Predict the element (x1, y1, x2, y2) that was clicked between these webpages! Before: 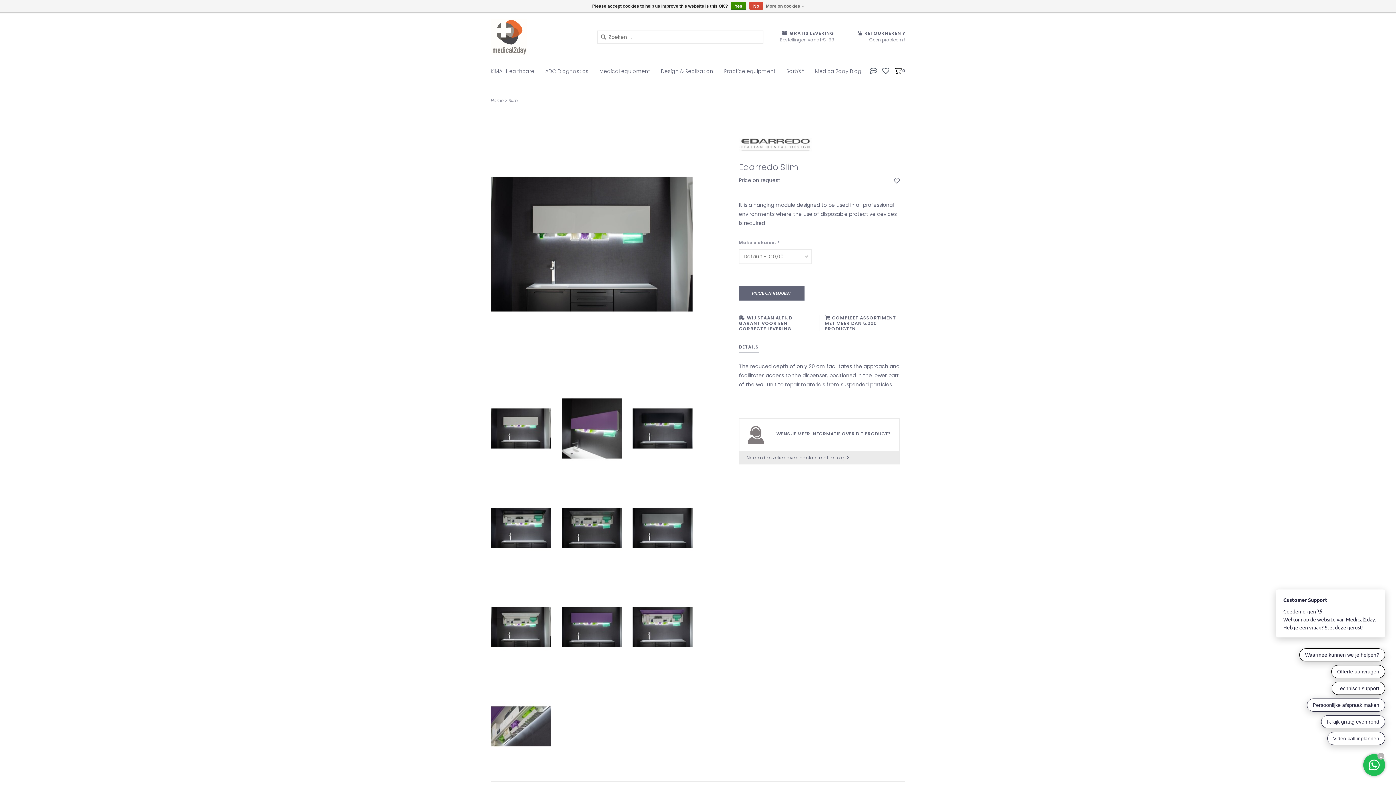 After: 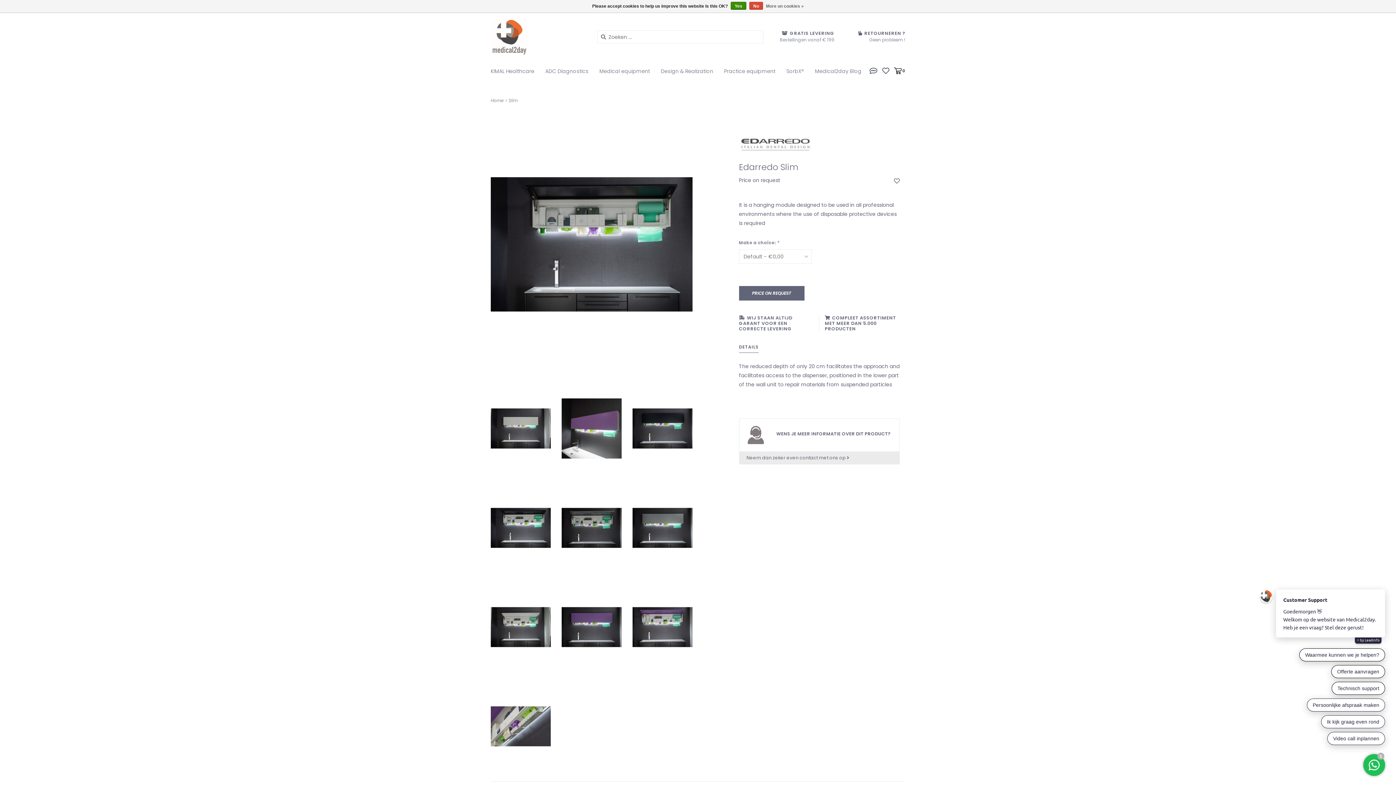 Action: bbox: (490, 483, 550, 572)